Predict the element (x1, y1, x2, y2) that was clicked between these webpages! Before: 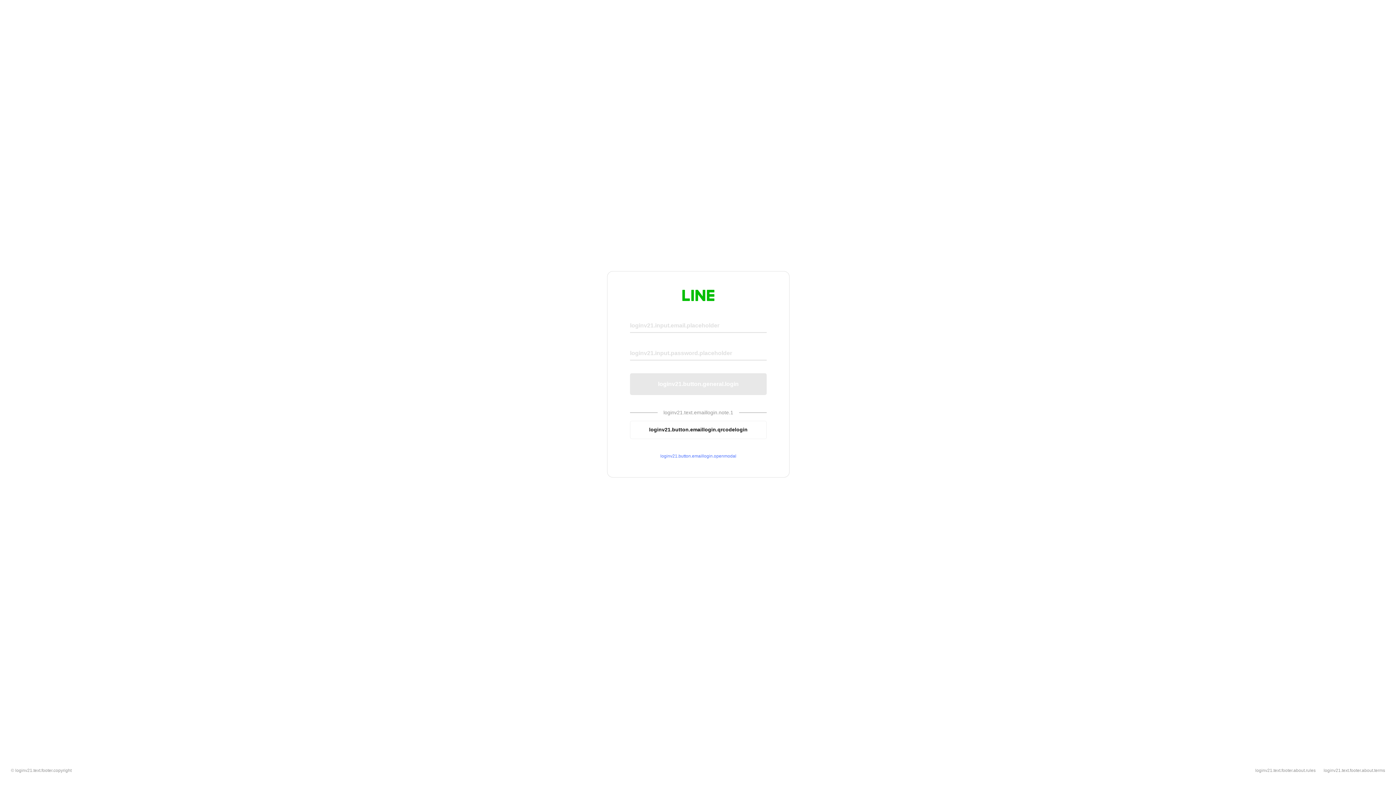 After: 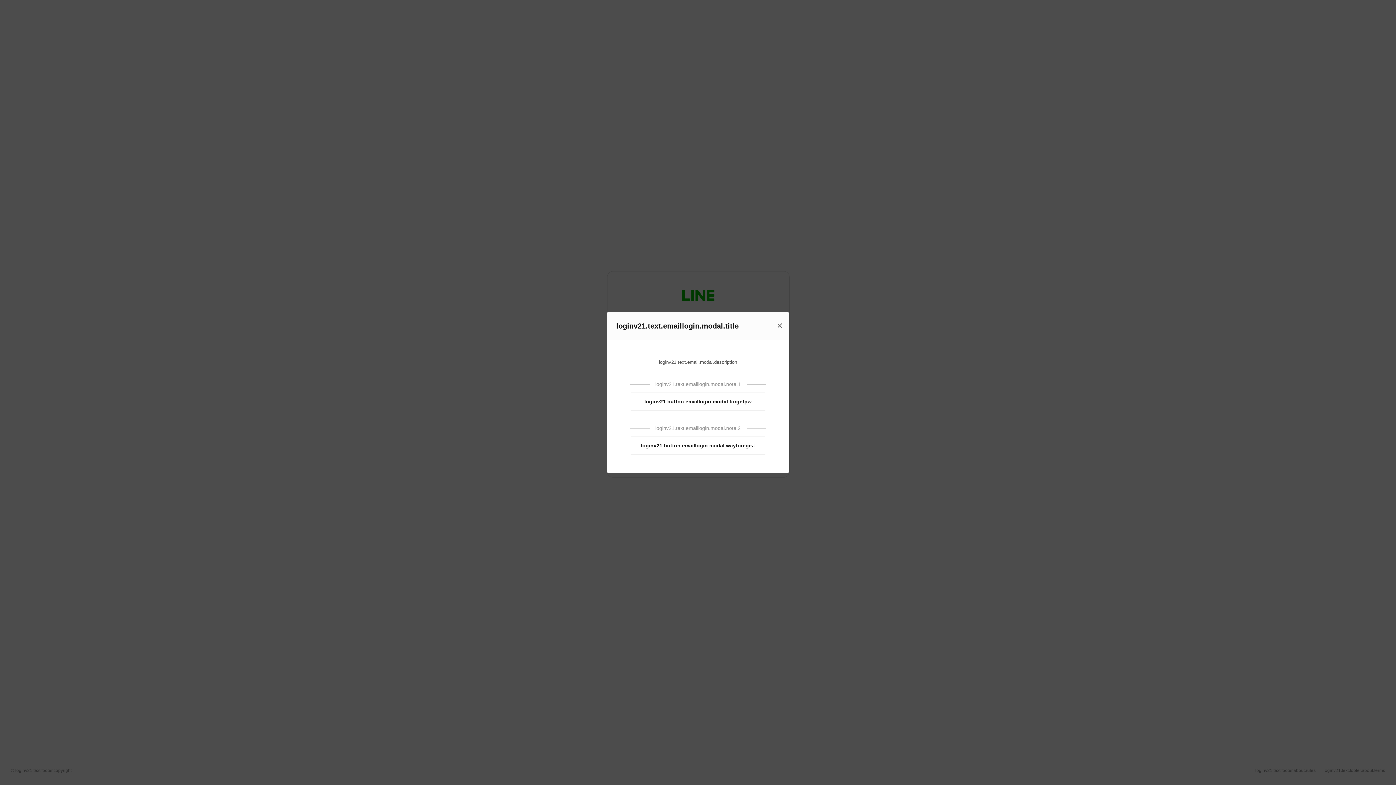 Action: label: loginv21.button.emaillogin.openmodal bbox: (630, 453, 766, 459)